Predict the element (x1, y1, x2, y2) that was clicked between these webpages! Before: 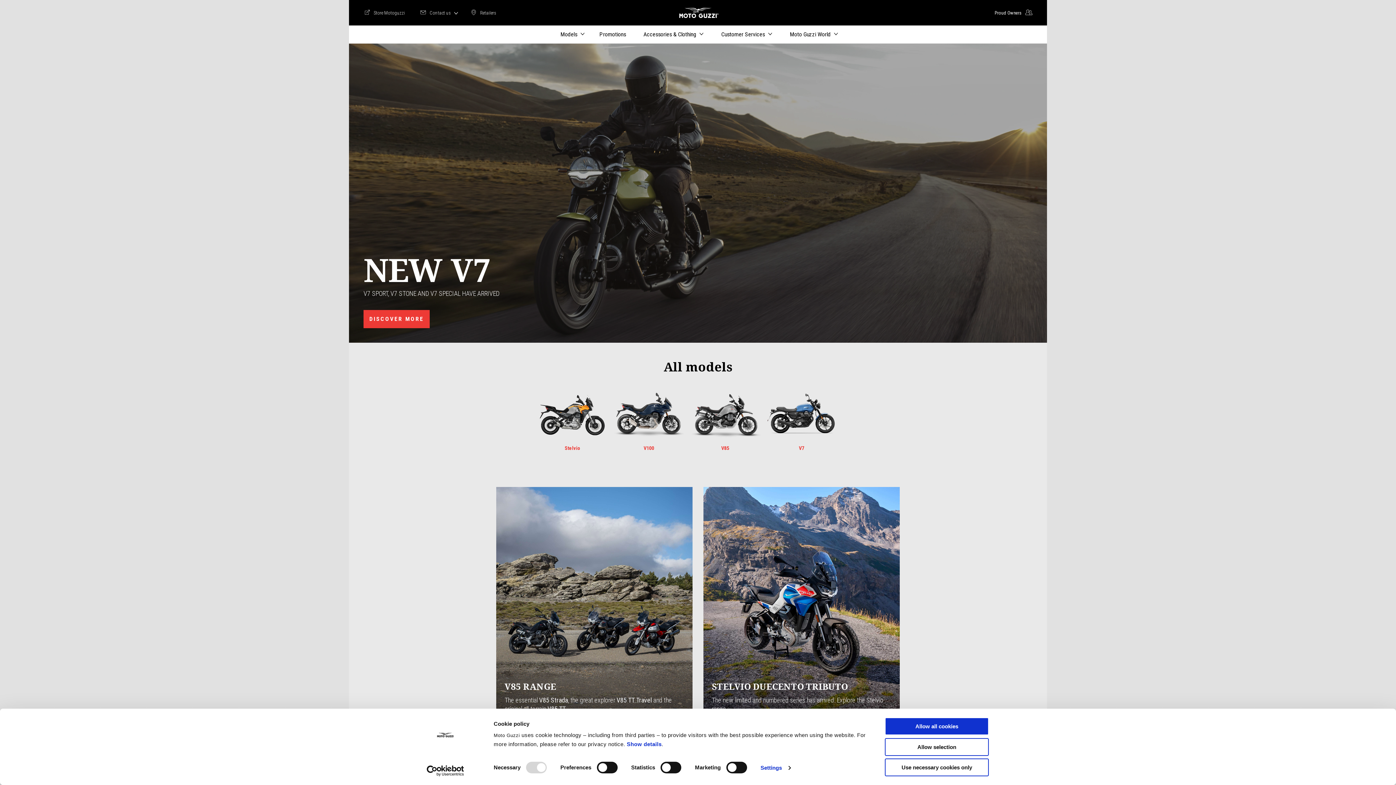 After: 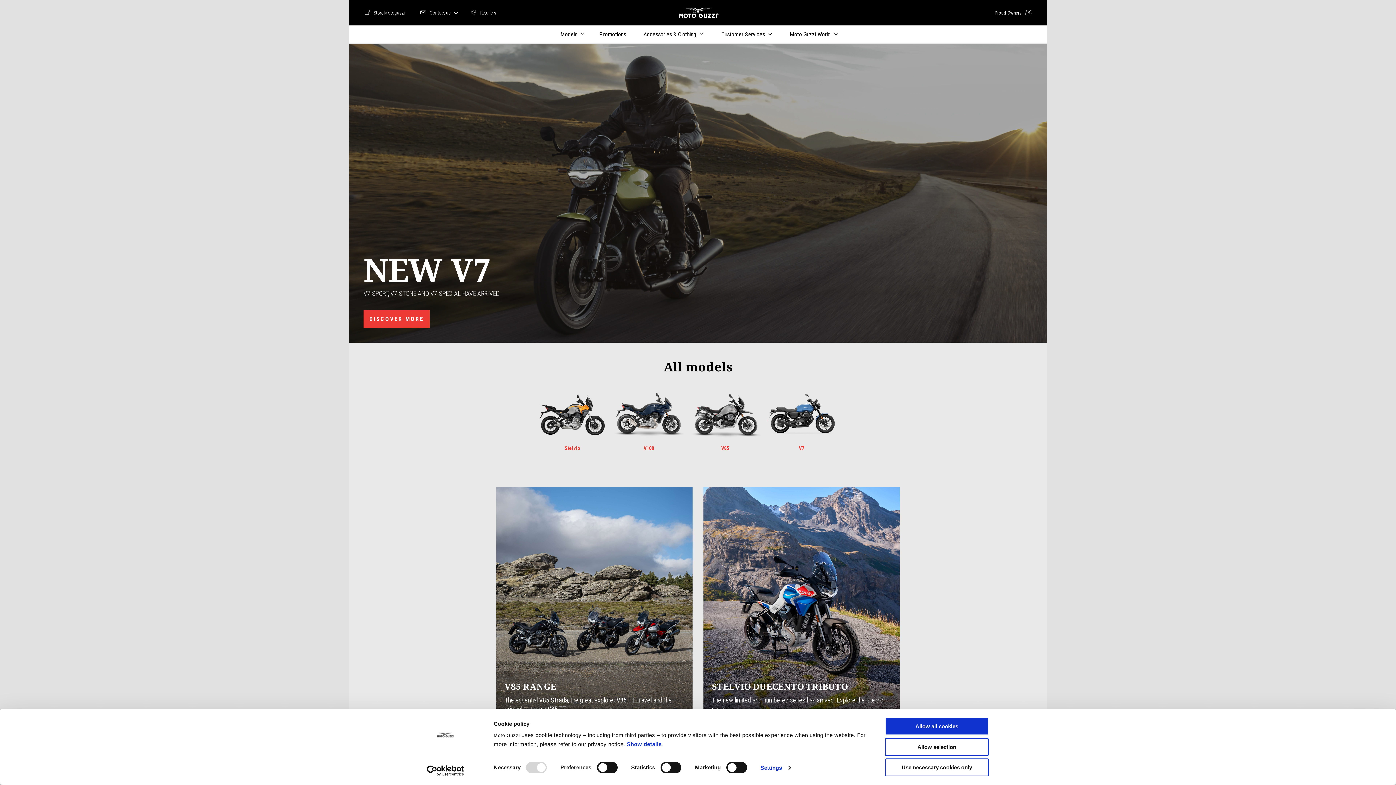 Action: bbox: (672, 0, 723, 25)